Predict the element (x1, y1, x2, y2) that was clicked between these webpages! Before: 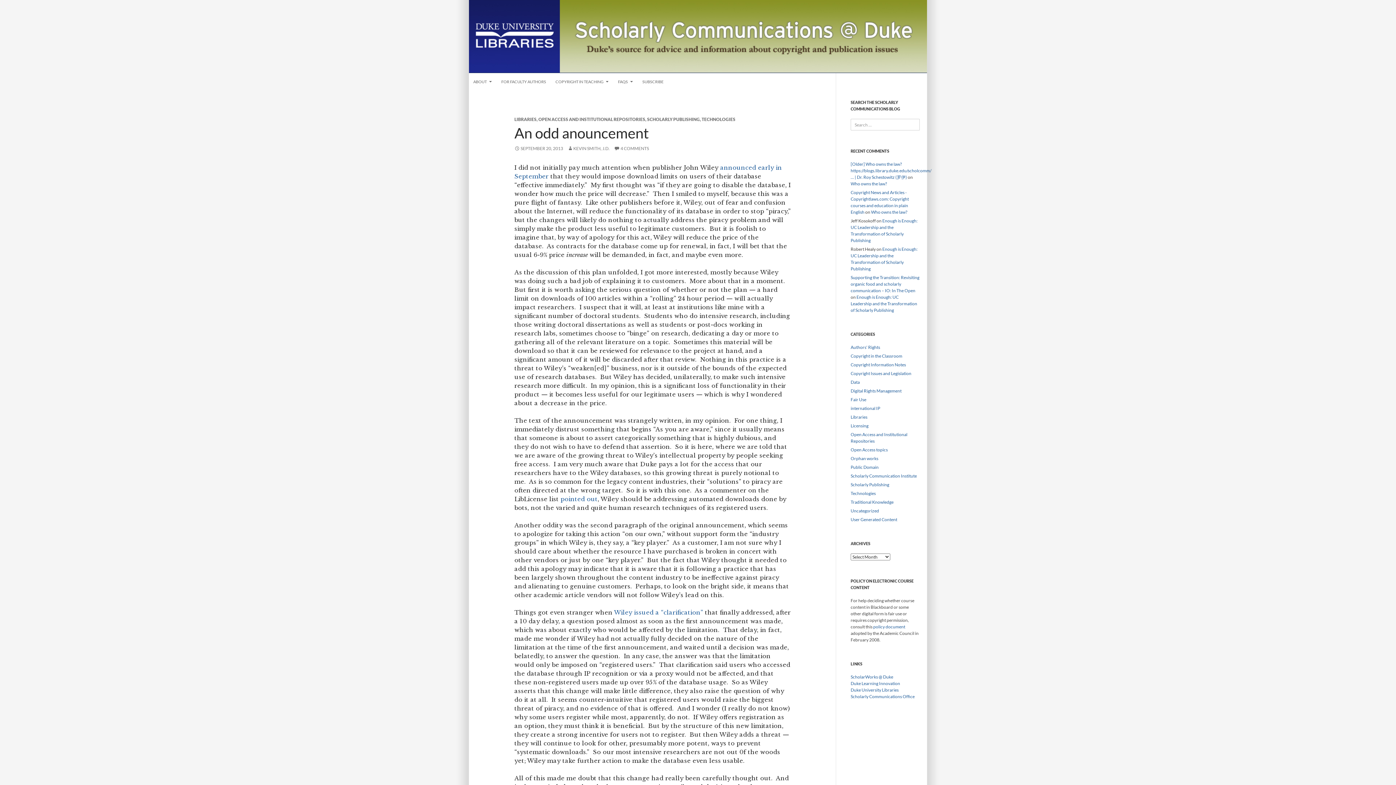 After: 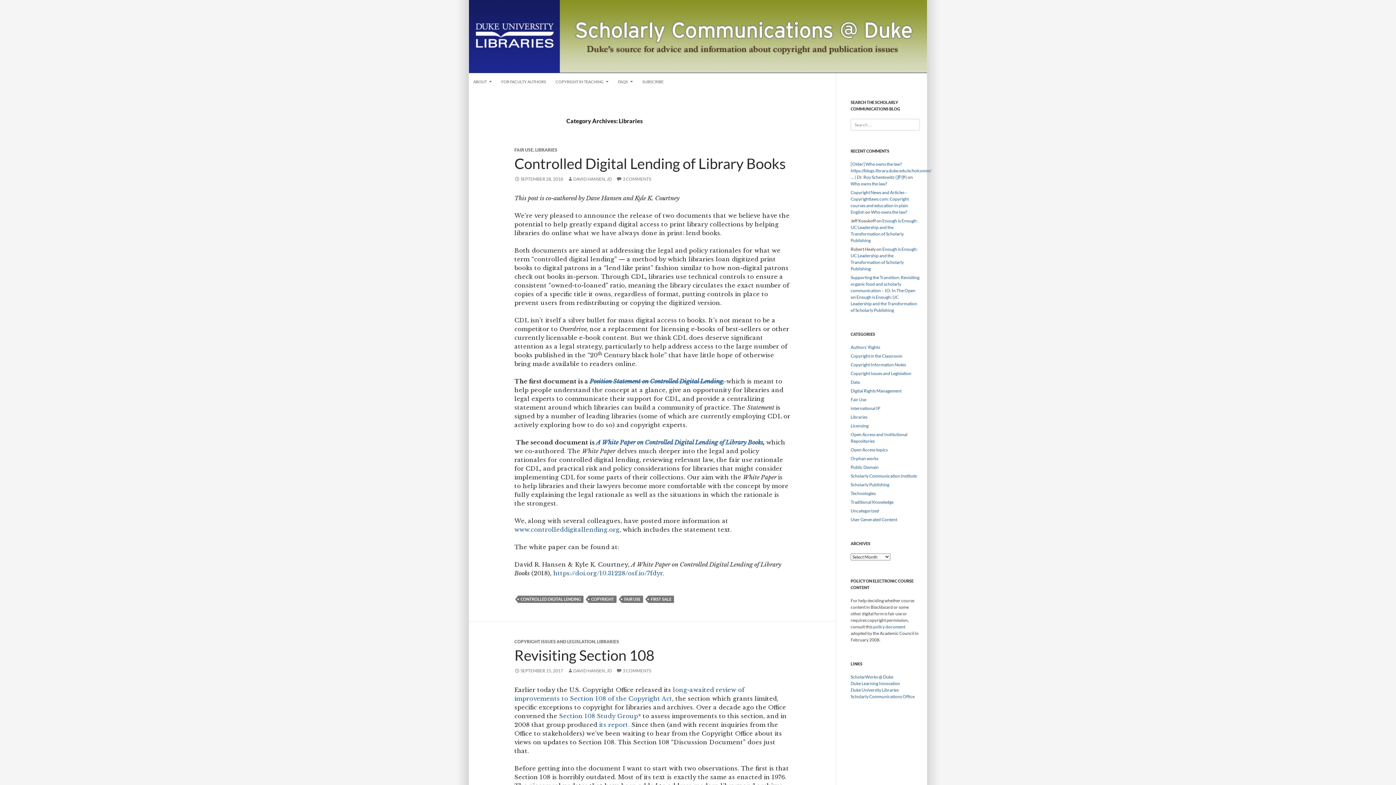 Action: bbox: (514, 116, 536, 122) label: LIBRARIES